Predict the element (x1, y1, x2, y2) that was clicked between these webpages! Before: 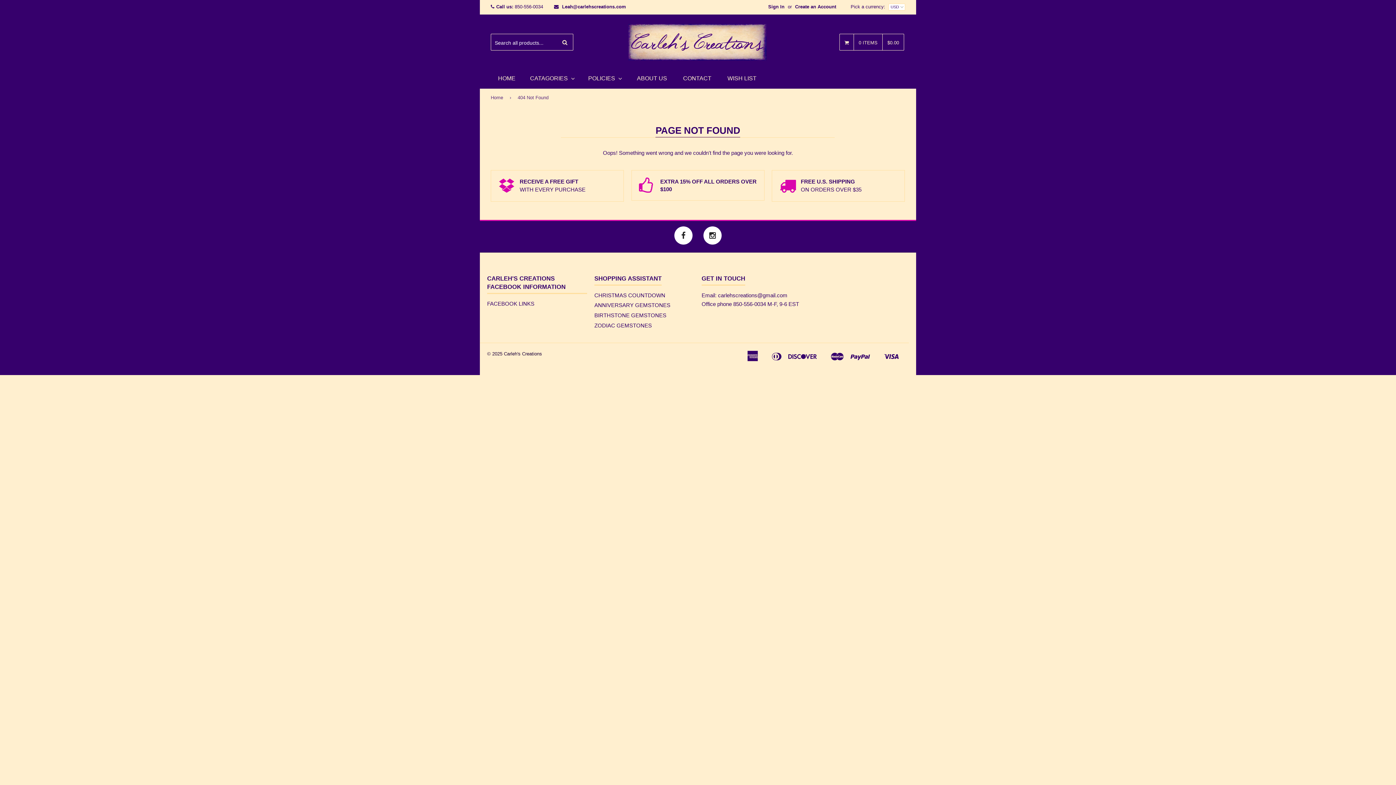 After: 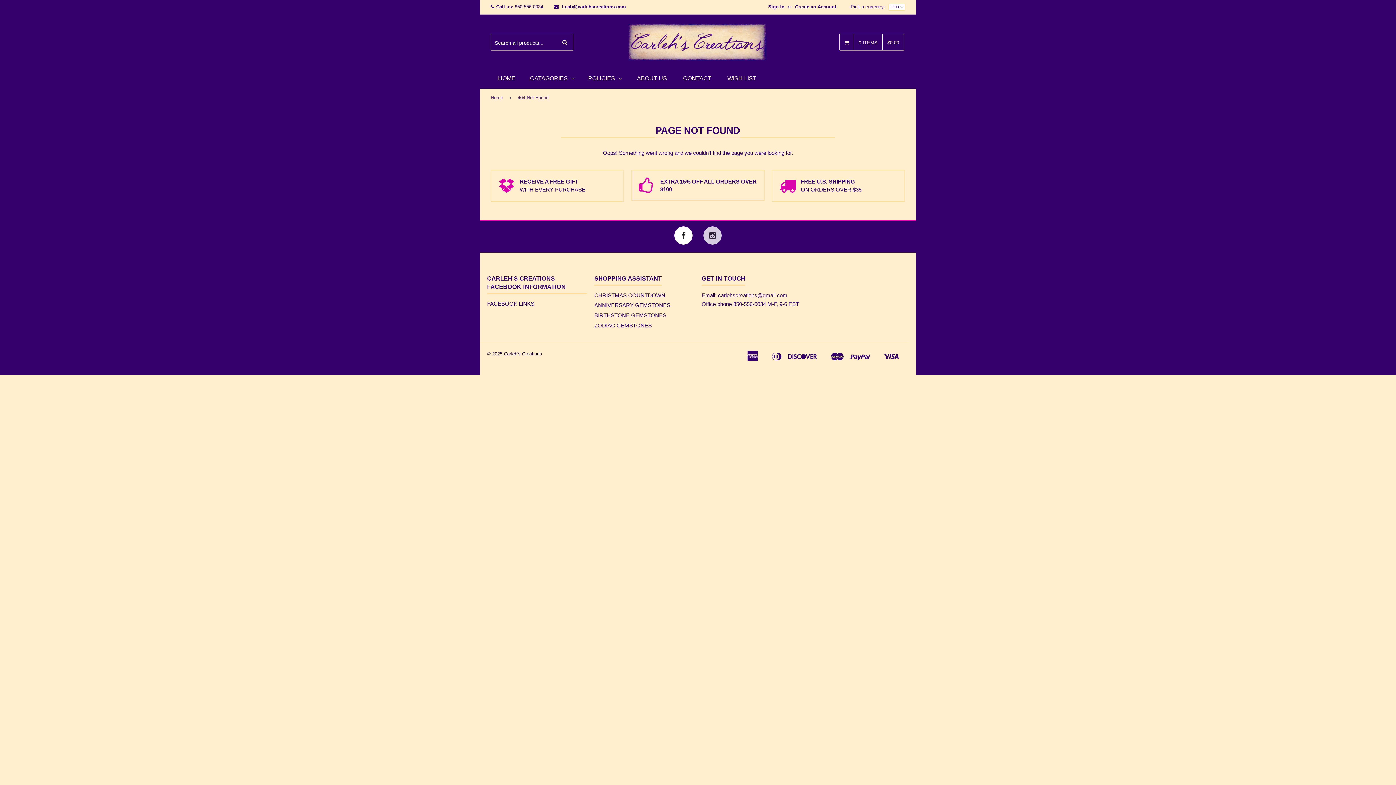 Action: bbox: (703, 226, 721, 244)